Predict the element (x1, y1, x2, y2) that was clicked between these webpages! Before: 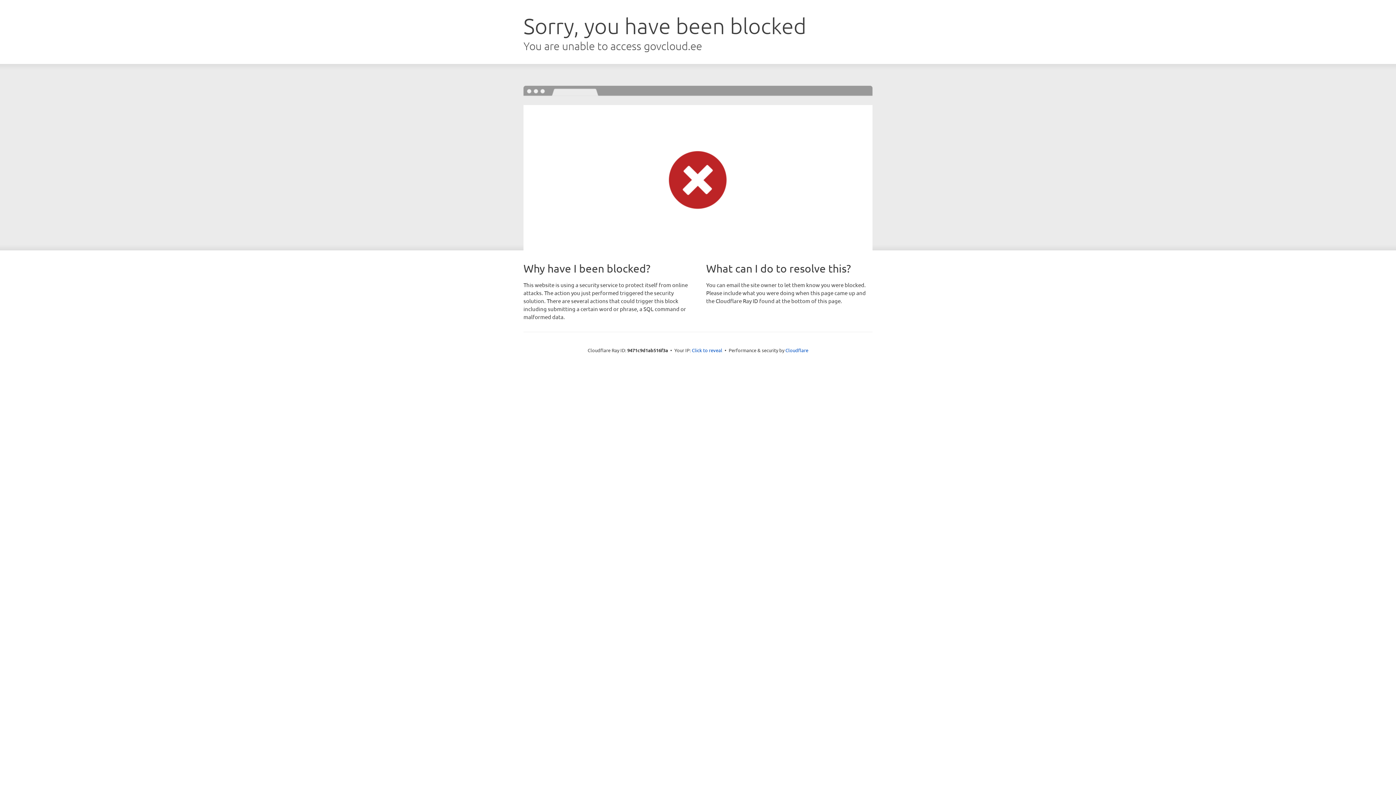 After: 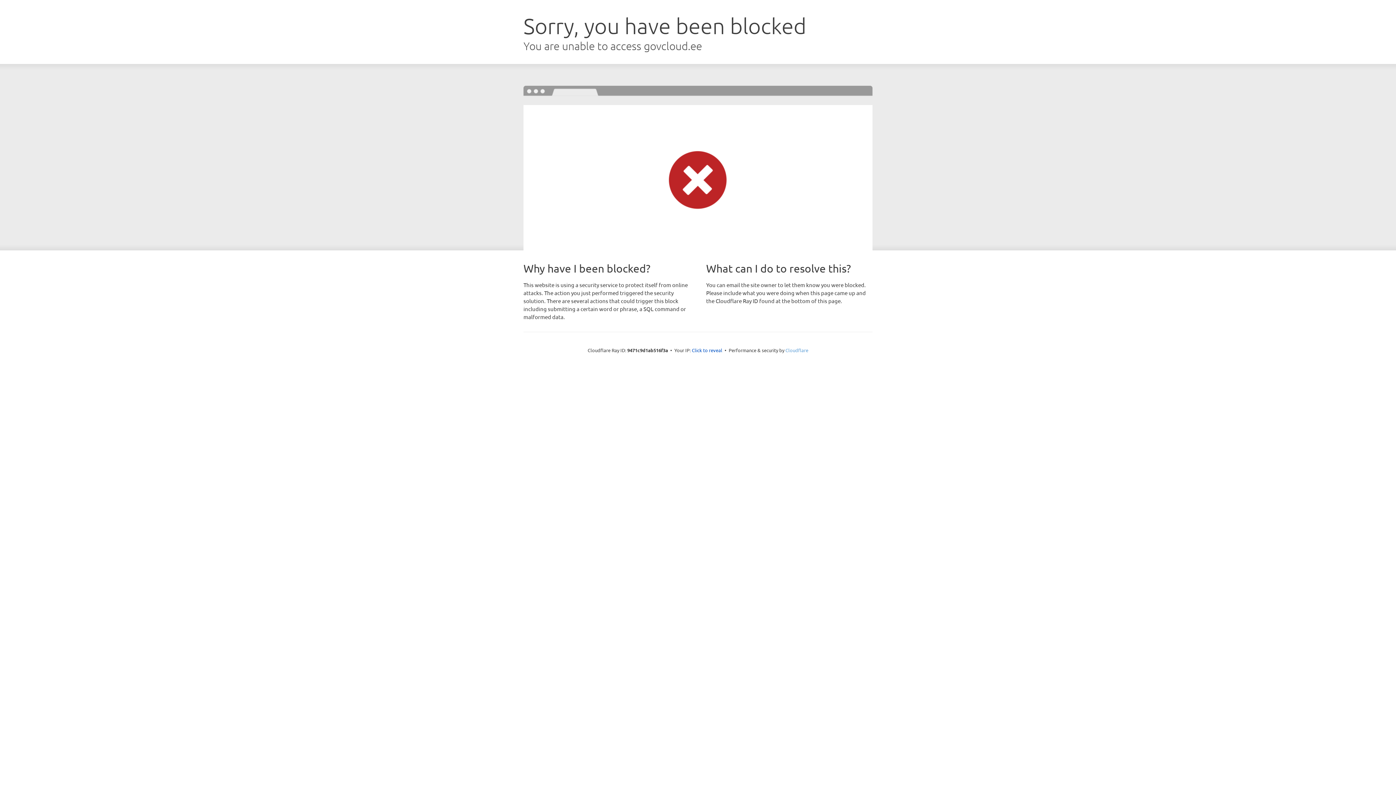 Action: label: Cloudflare bbox: (785, 347, 808, 353)